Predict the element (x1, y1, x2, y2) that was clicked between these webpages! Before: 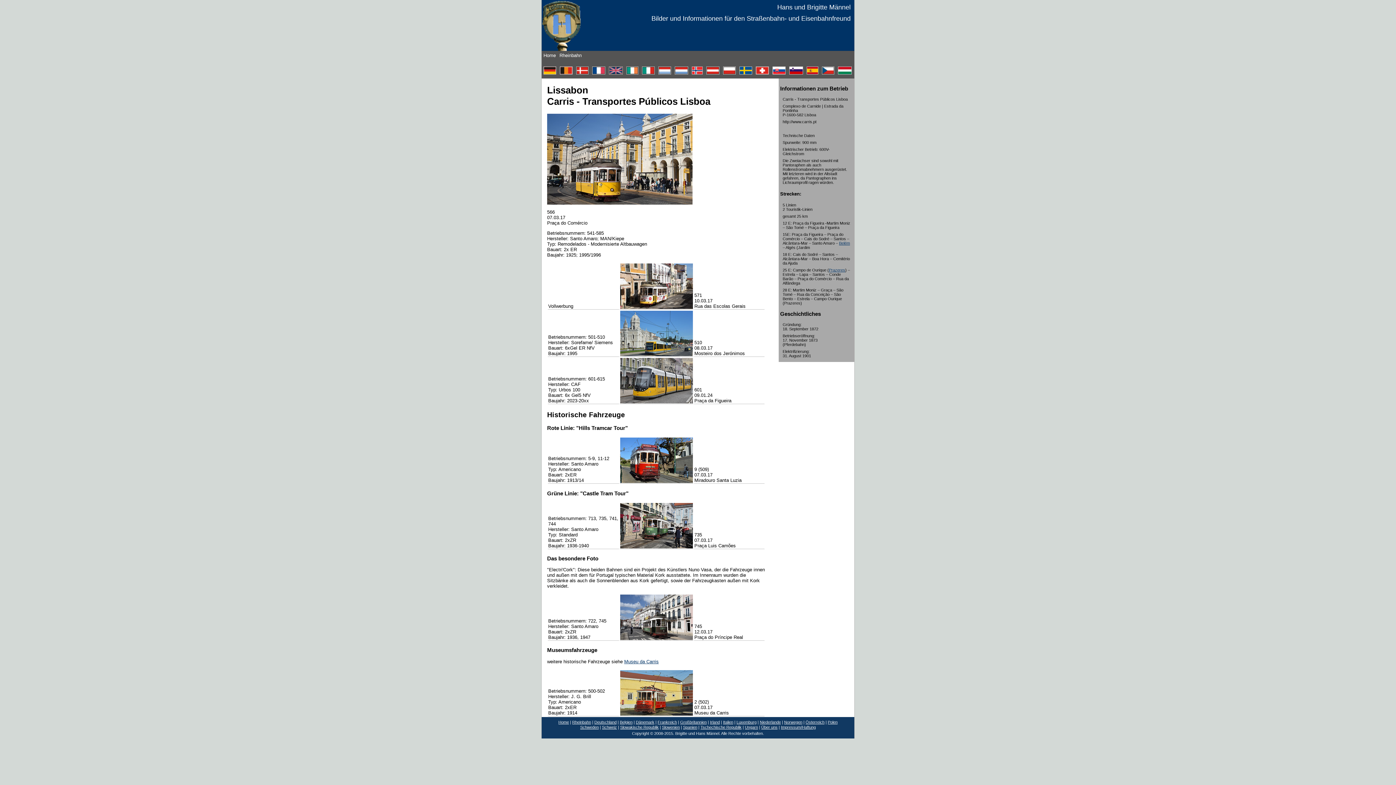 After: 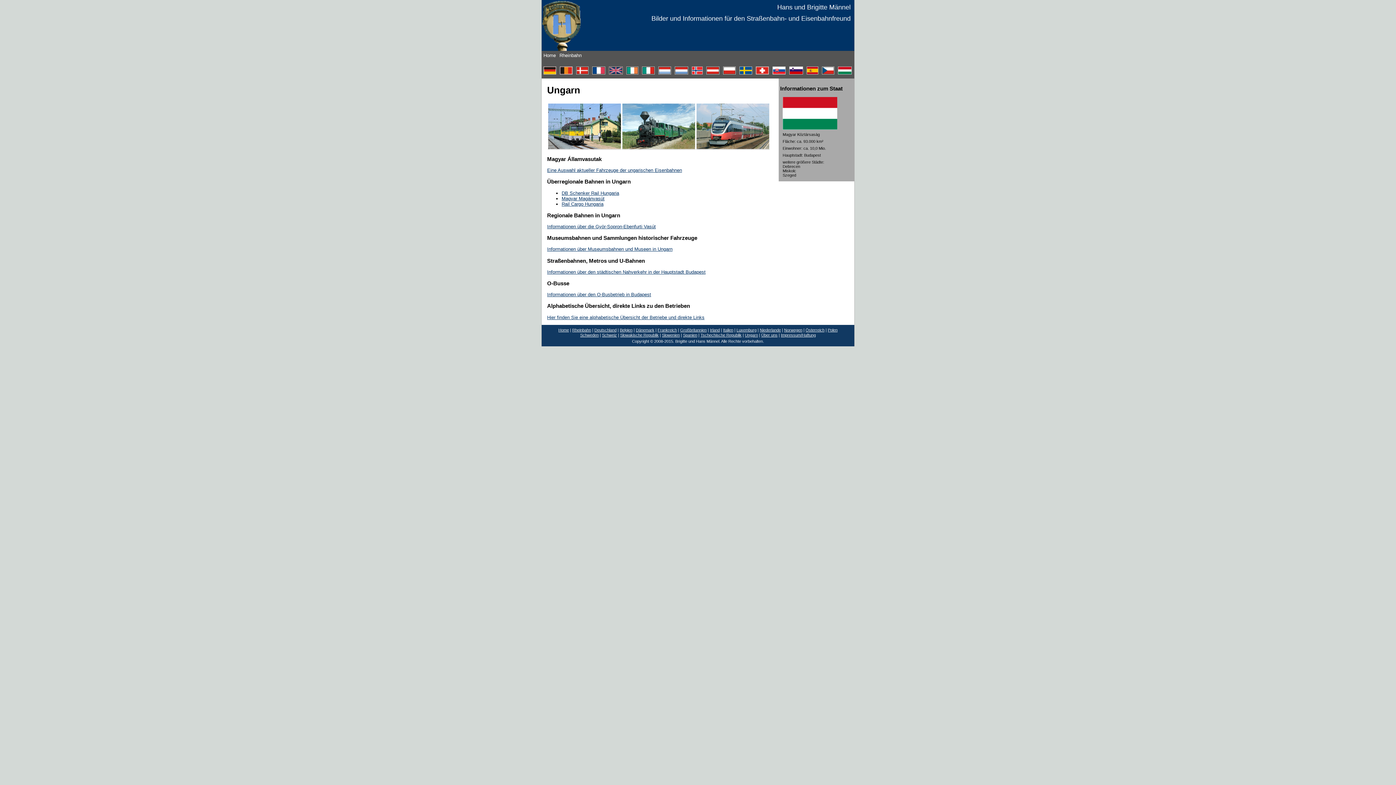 Action: label: Ungarn bbox: (745, 725, 758, 729)